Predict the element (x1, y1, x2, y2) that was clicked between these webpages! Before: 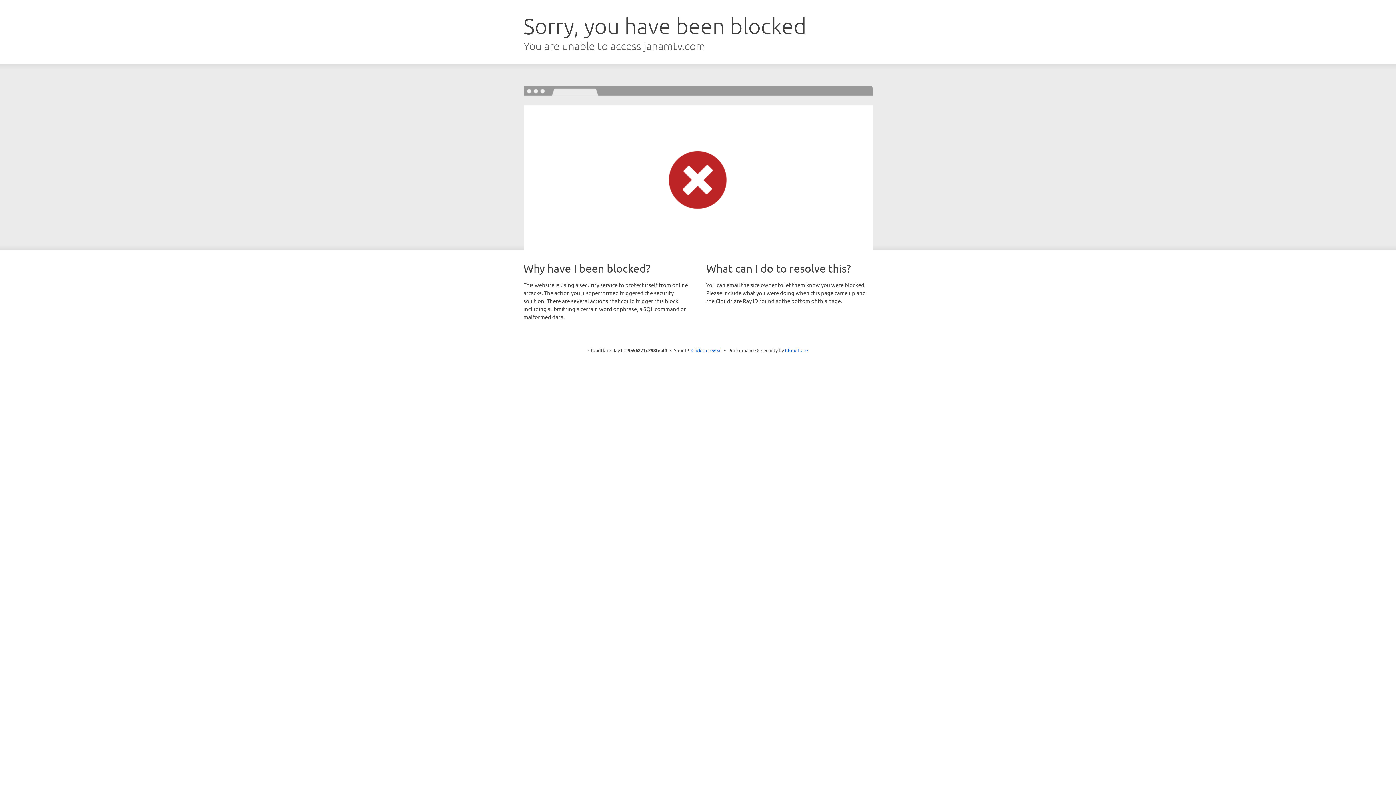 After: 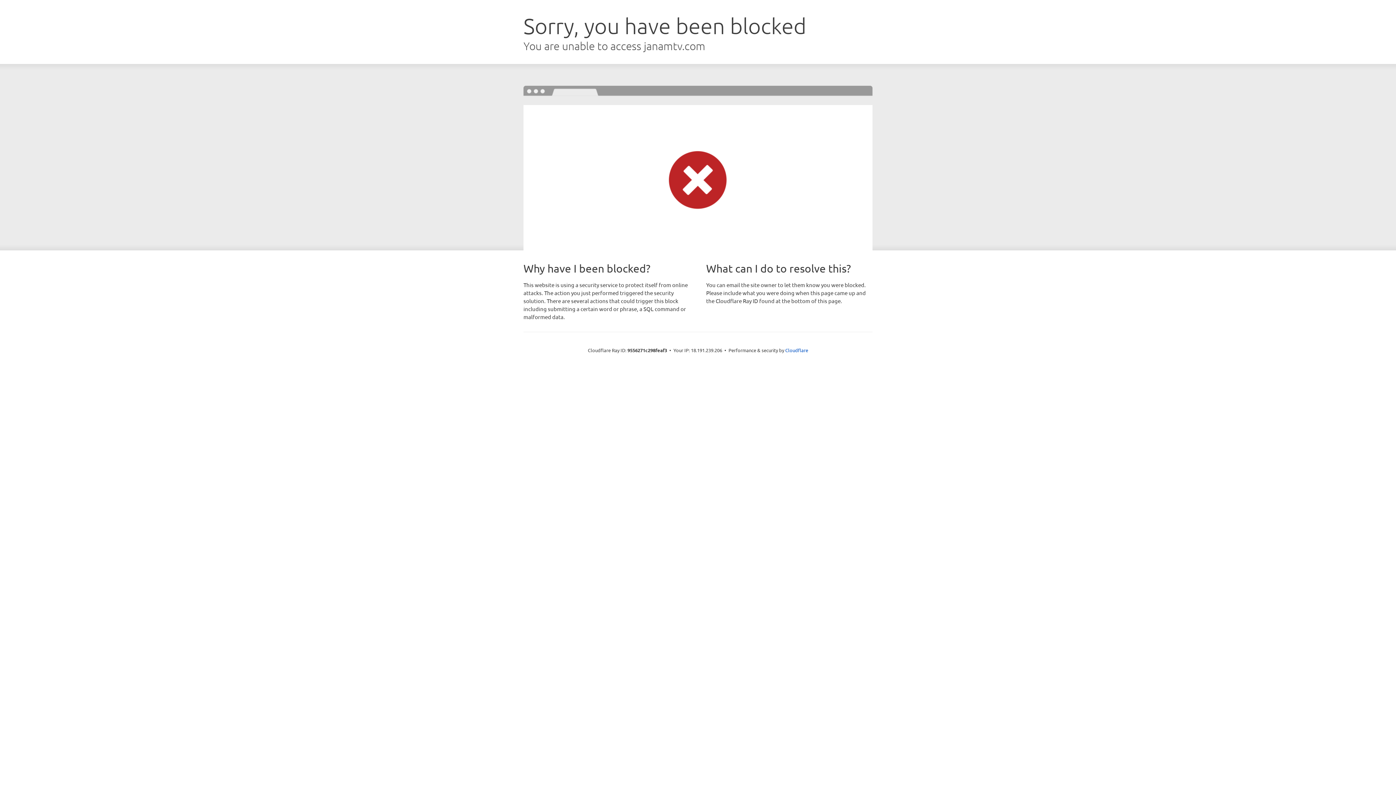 Action: bbox: (691, 346, 722, 353) label: Click to reveal